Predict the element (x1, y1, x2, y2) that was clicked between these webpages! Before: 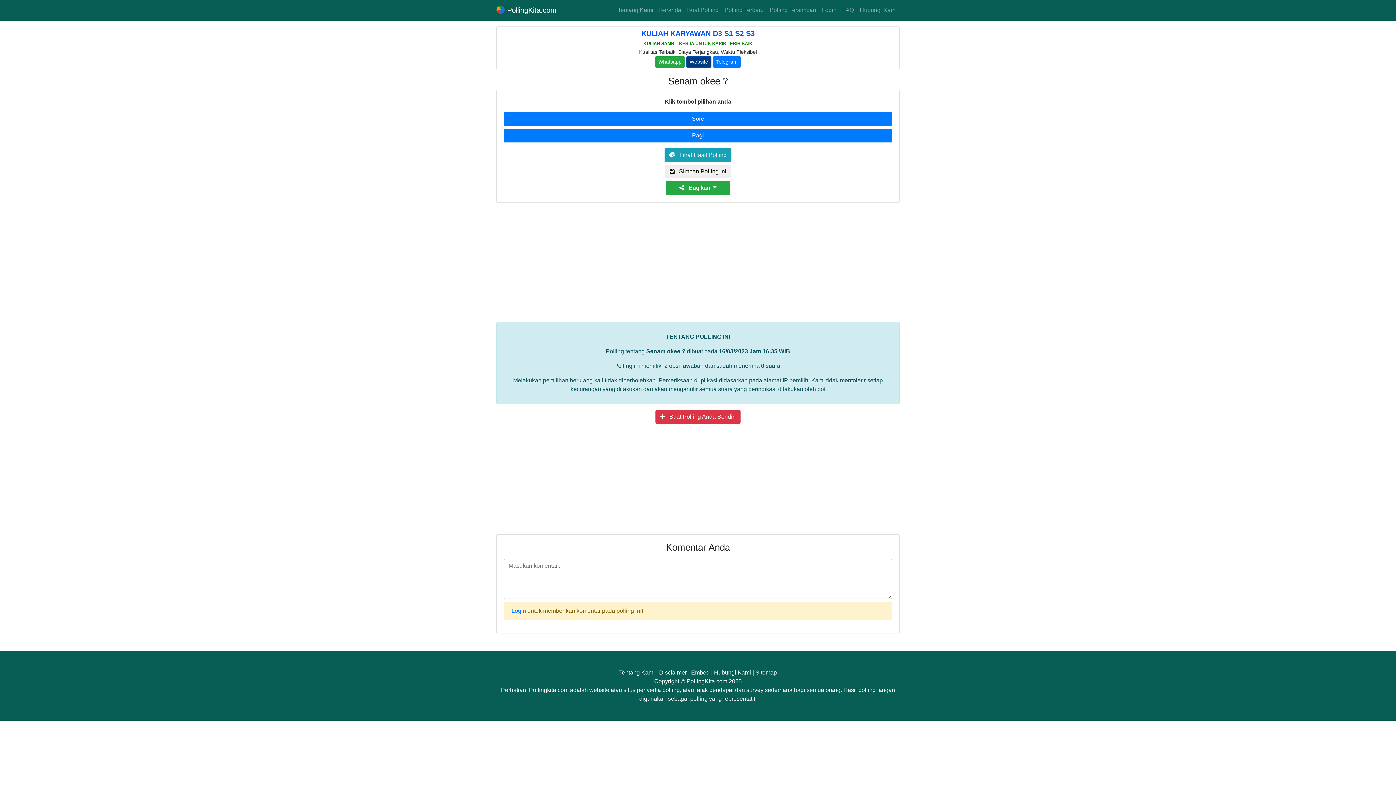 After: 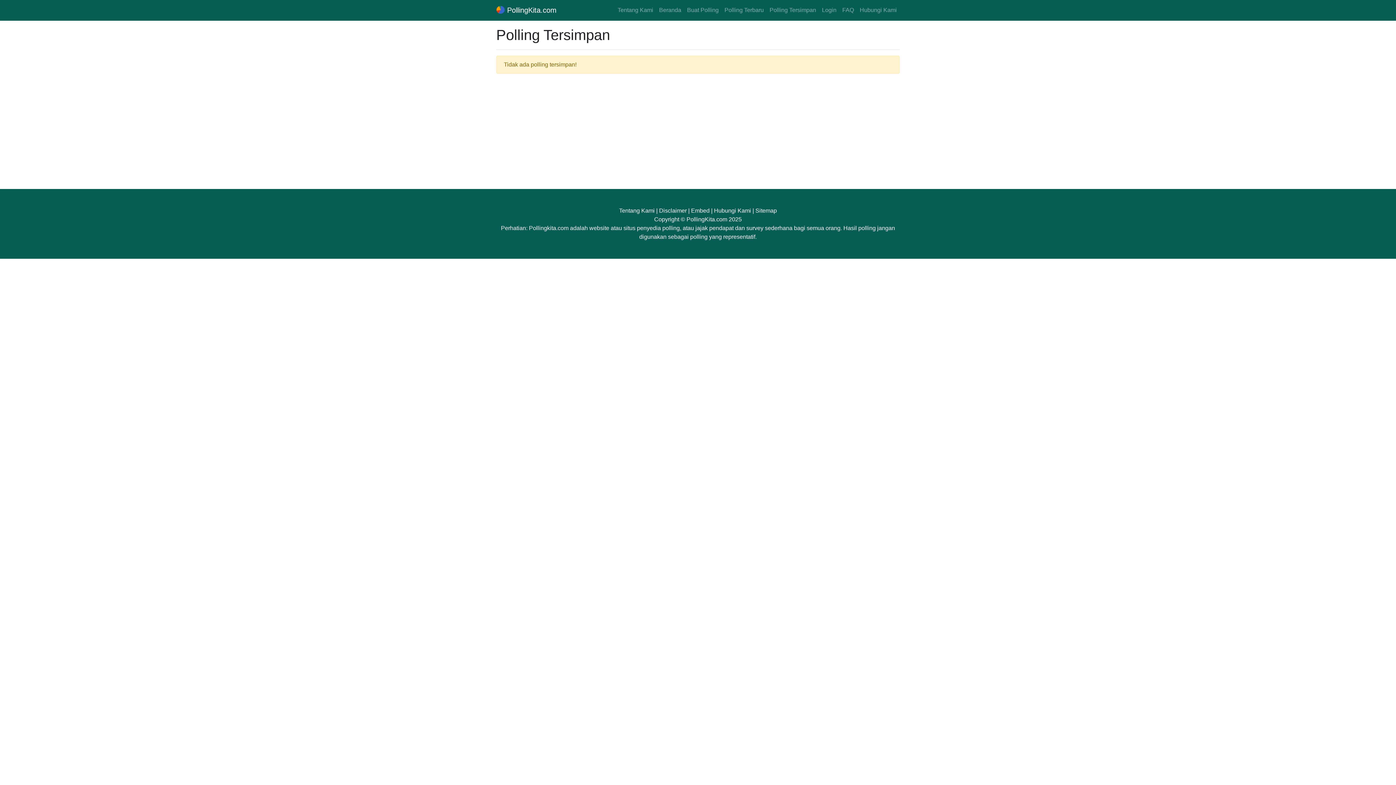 Action: bbox: (766, 3, 819, 17) label: Polling Tersimpan